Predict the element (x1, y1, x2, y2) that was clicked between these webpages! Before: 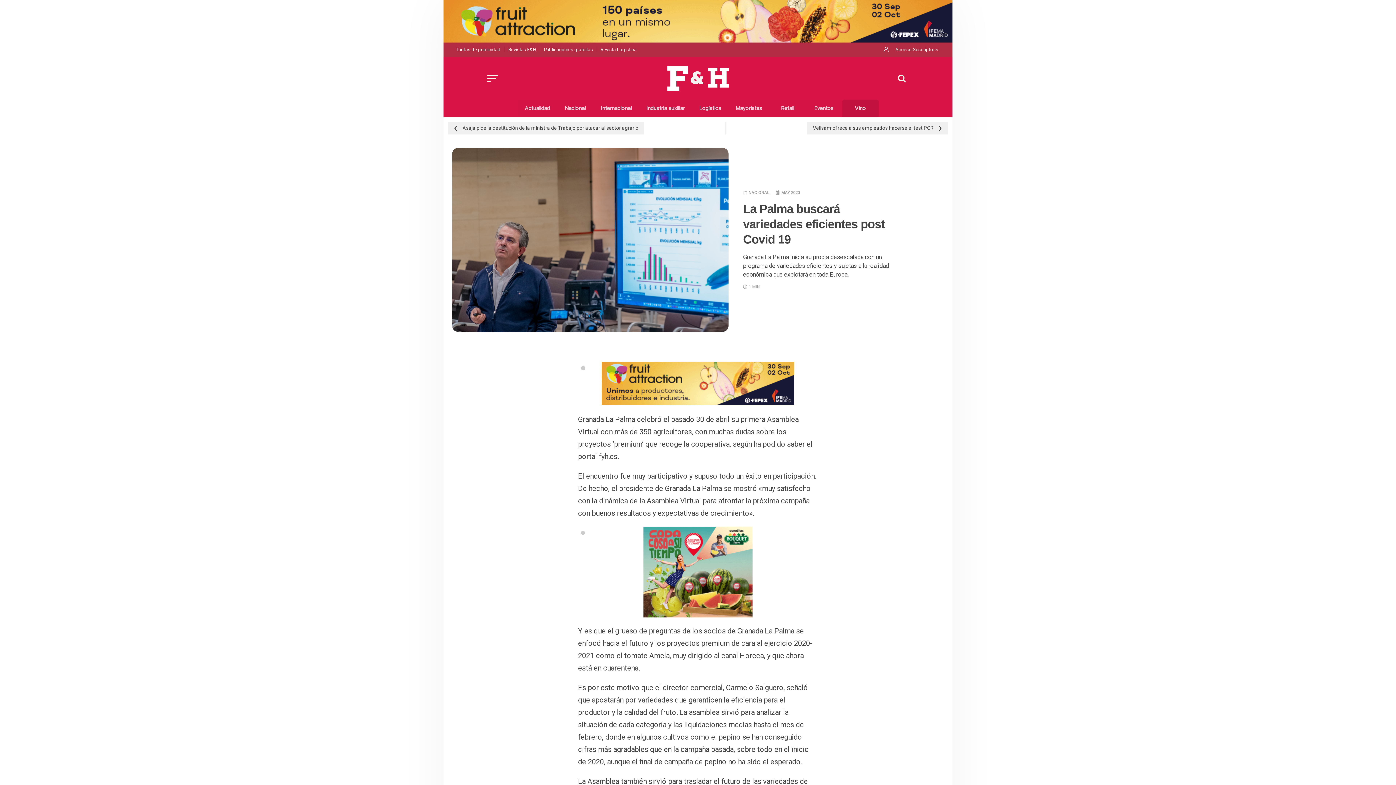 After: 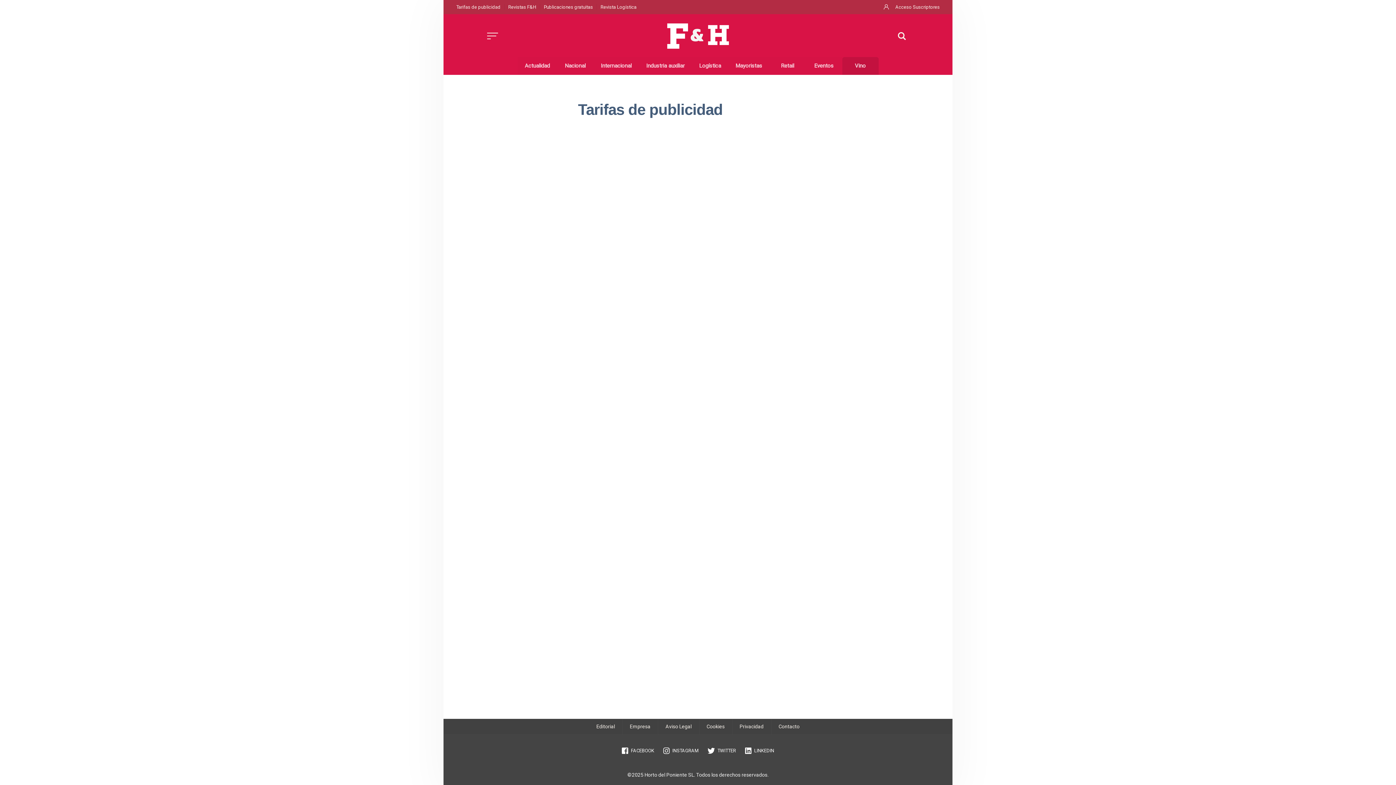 Action: label: Tarifas de publicidad bbox: (452, 43, 504, 55)